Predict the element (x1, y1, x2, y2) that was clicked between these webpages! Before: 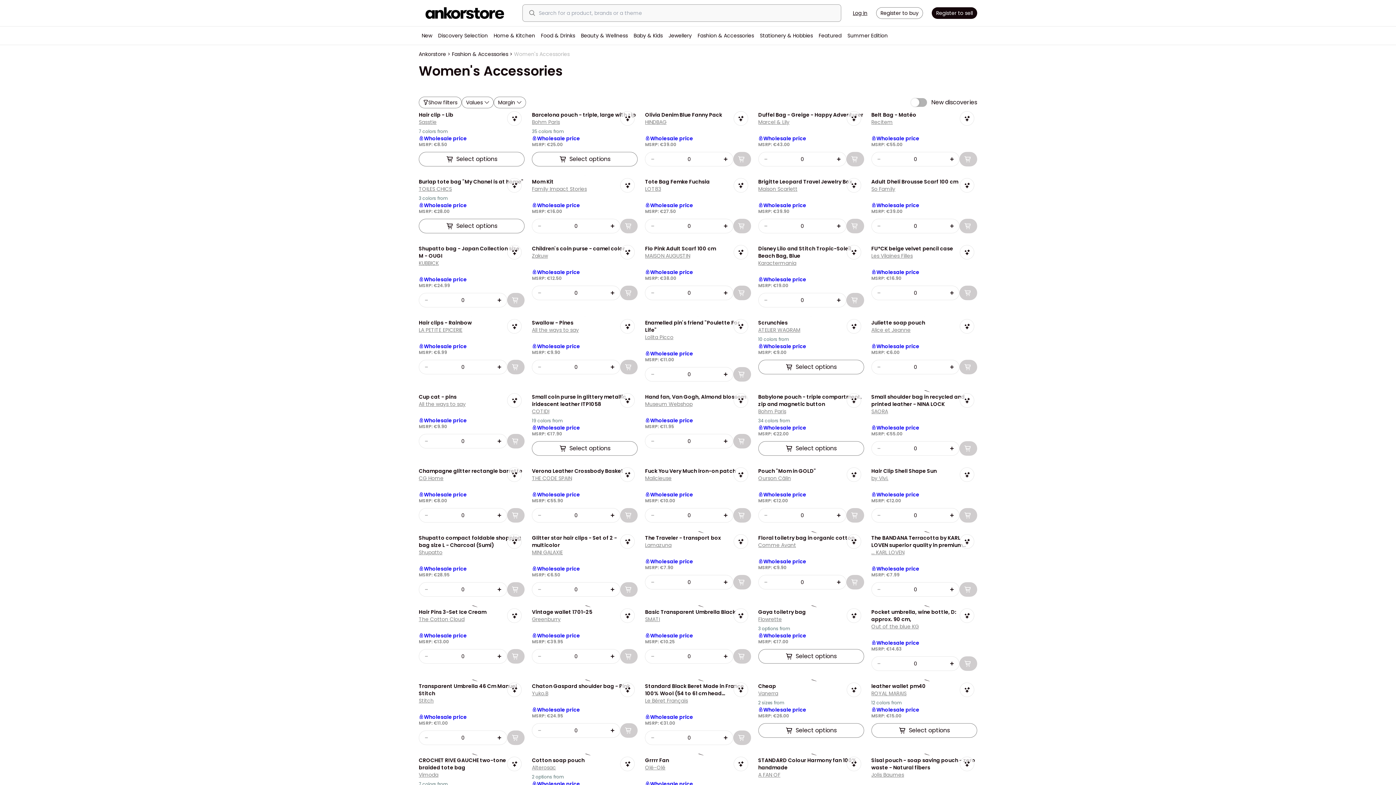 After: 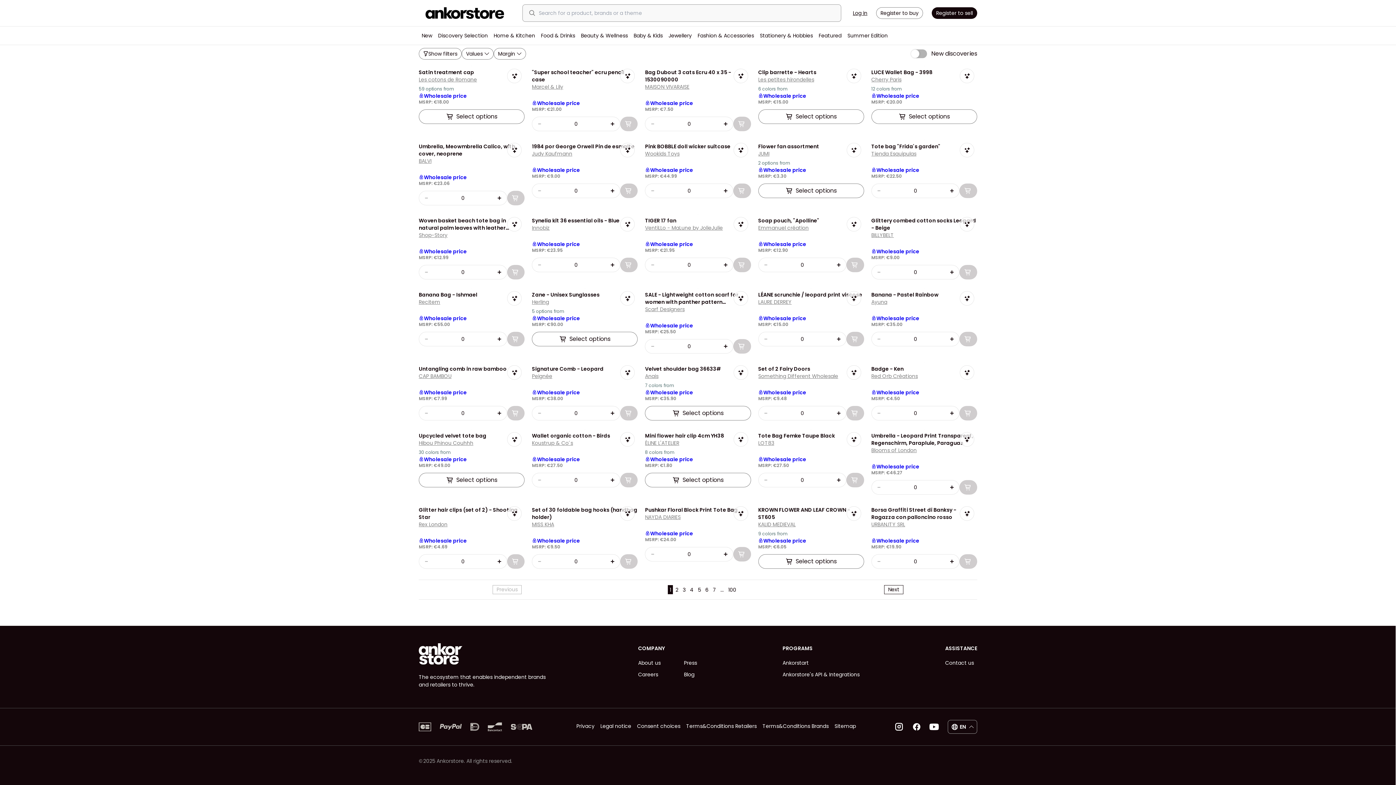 Action: bbox: (686, 721, 756, 731) label: Terms&Conditions Retailers